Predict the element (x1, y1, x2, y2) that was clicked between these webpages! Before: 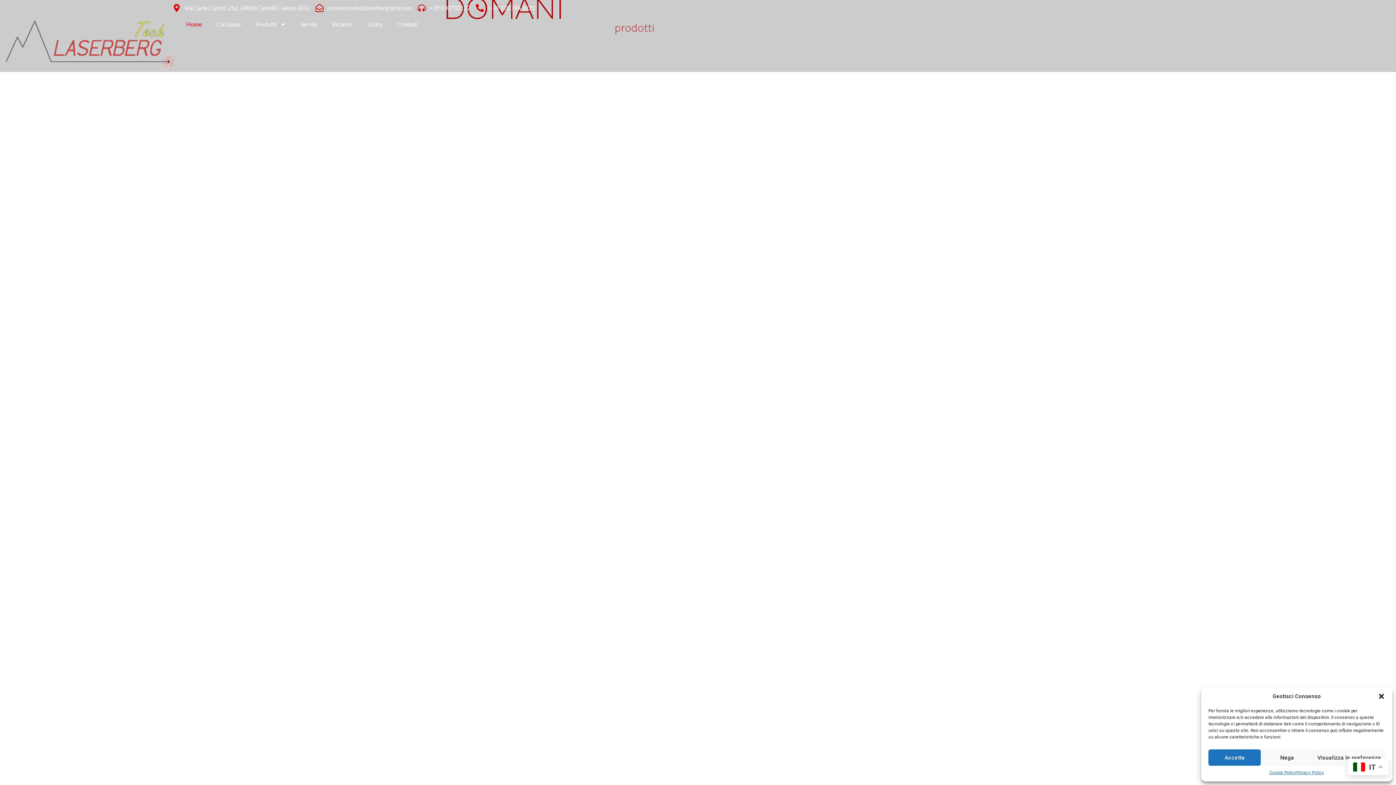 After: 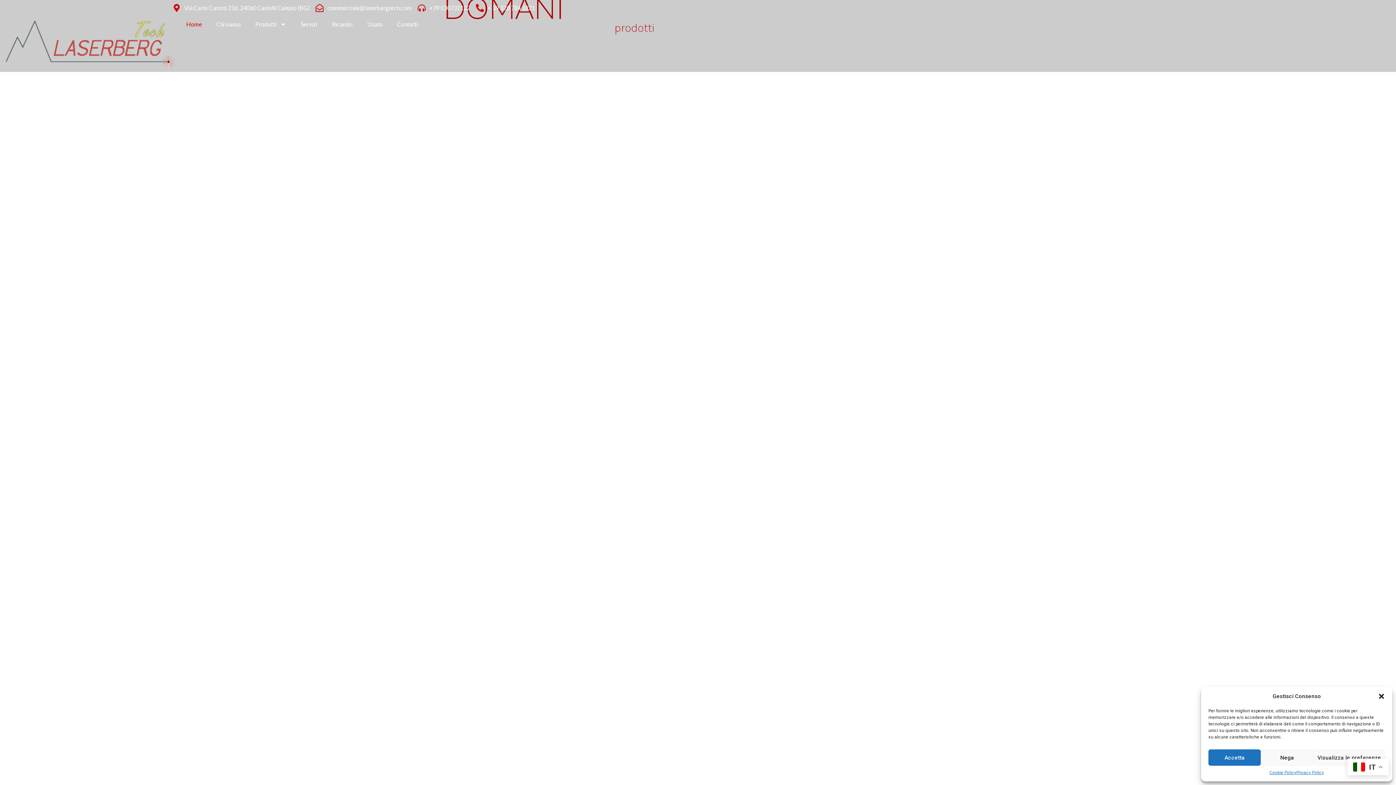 Action: label: +39 030732122 bbox: (417, 3, 470, 12)